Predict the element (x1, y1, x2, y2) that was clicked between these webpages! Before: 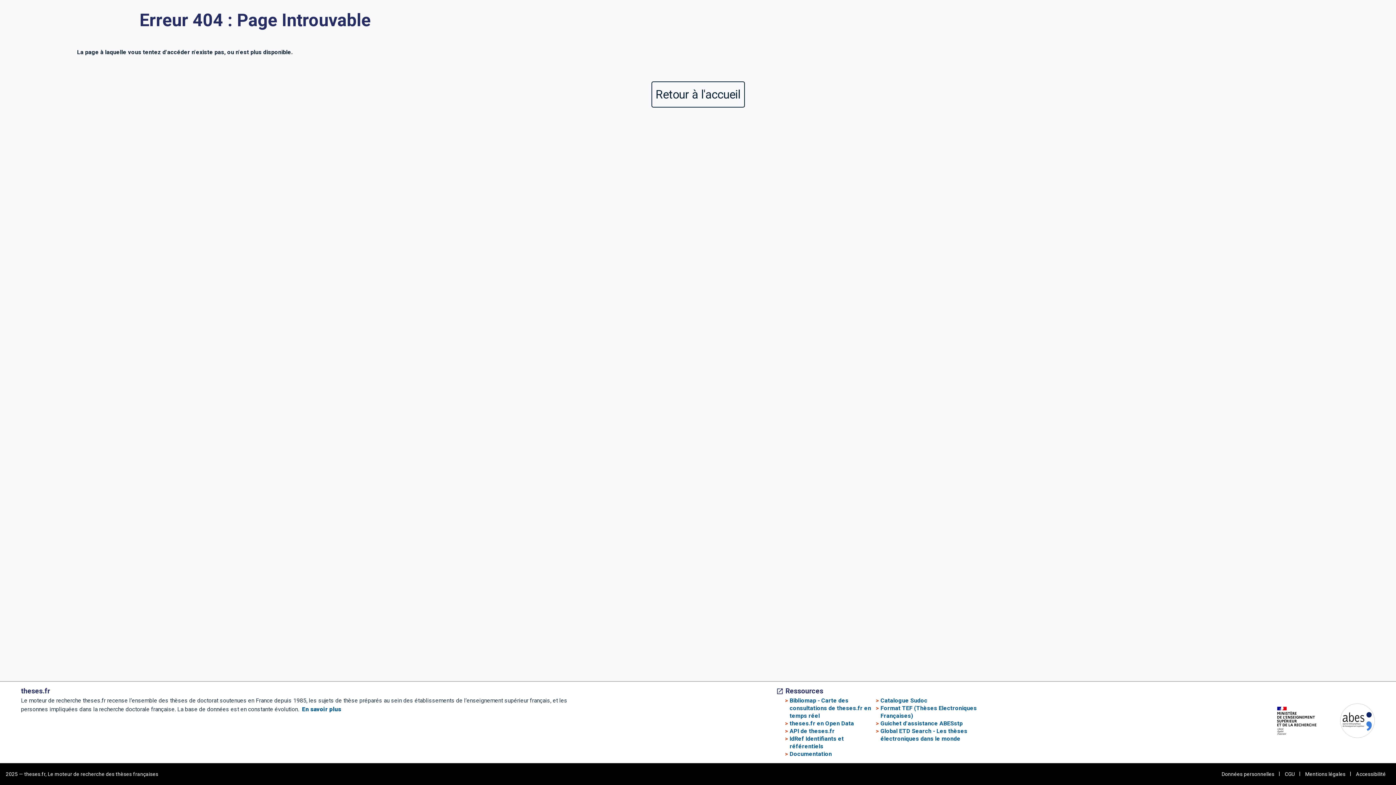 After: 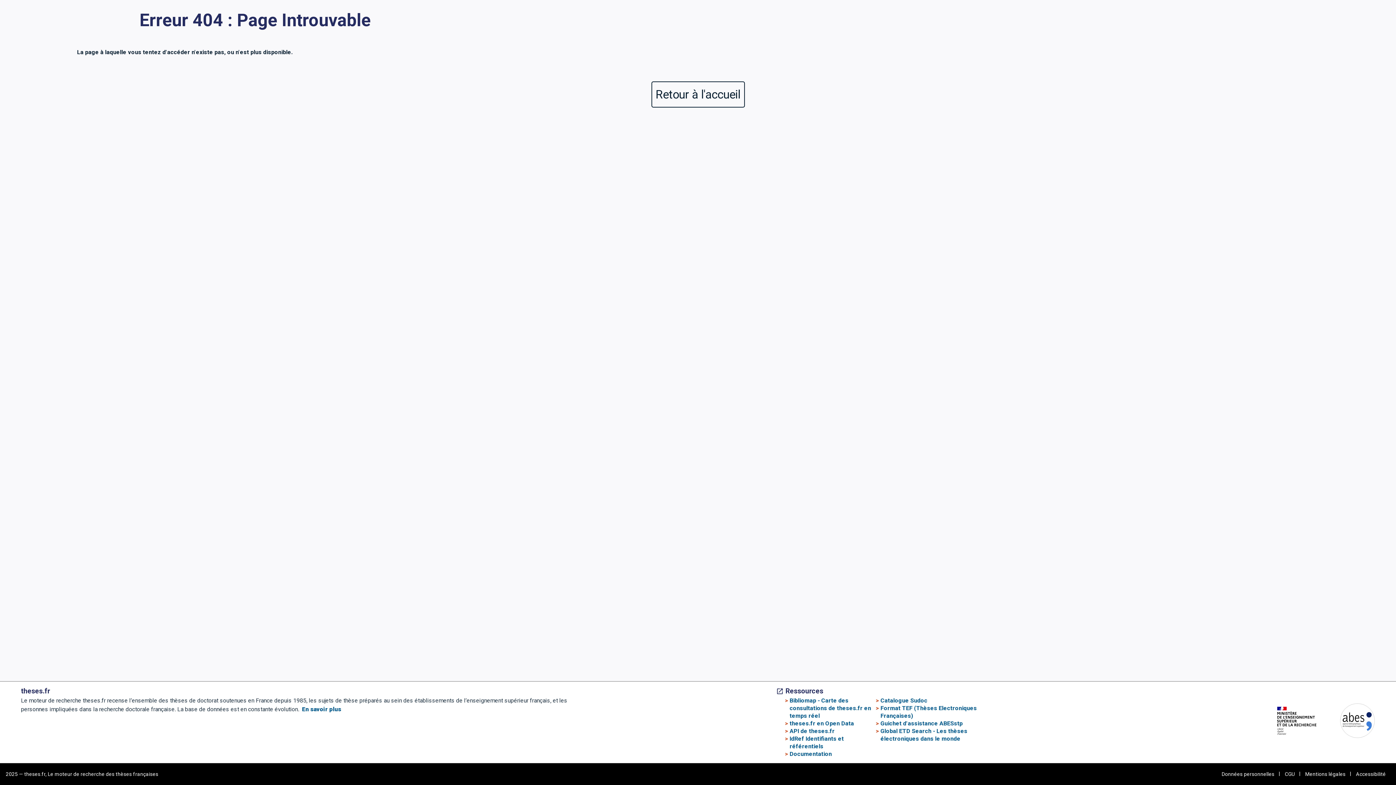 Action: bbox: (789, 750, 832, 757) label: Documentation